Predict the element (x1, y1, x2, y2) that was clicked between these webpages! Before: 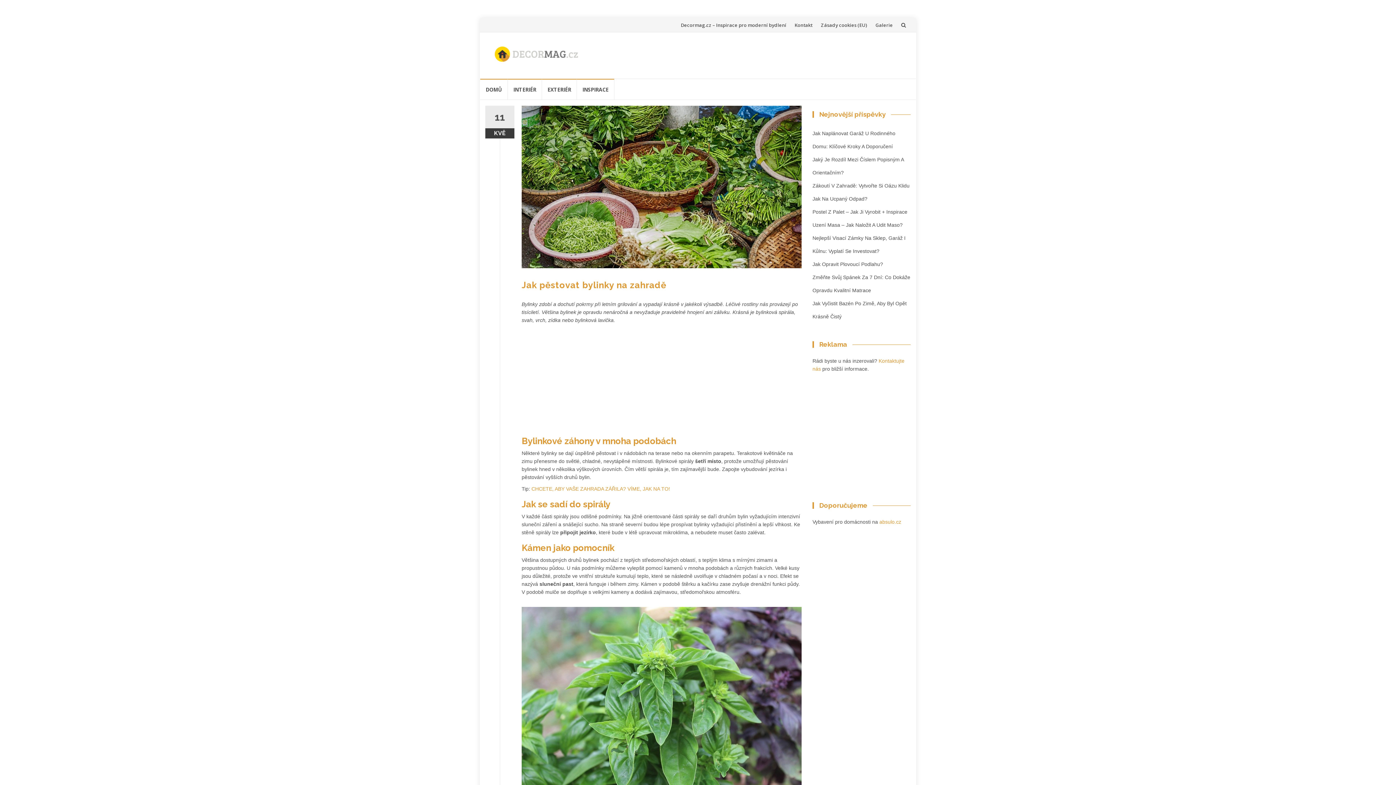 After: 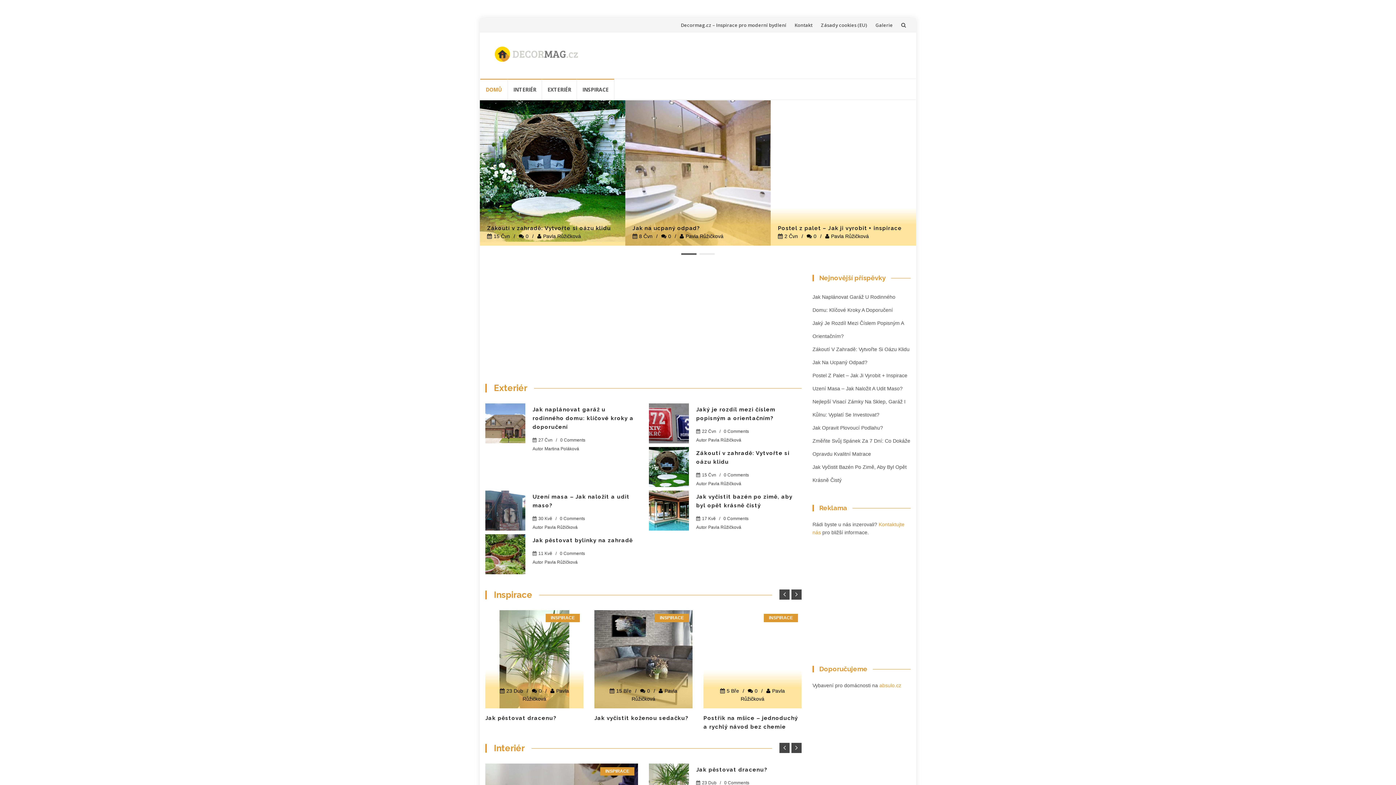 Action: bbox: (681, 21, 786, 28) label: Decormag.cz – Inspirace pro moderní bydlení